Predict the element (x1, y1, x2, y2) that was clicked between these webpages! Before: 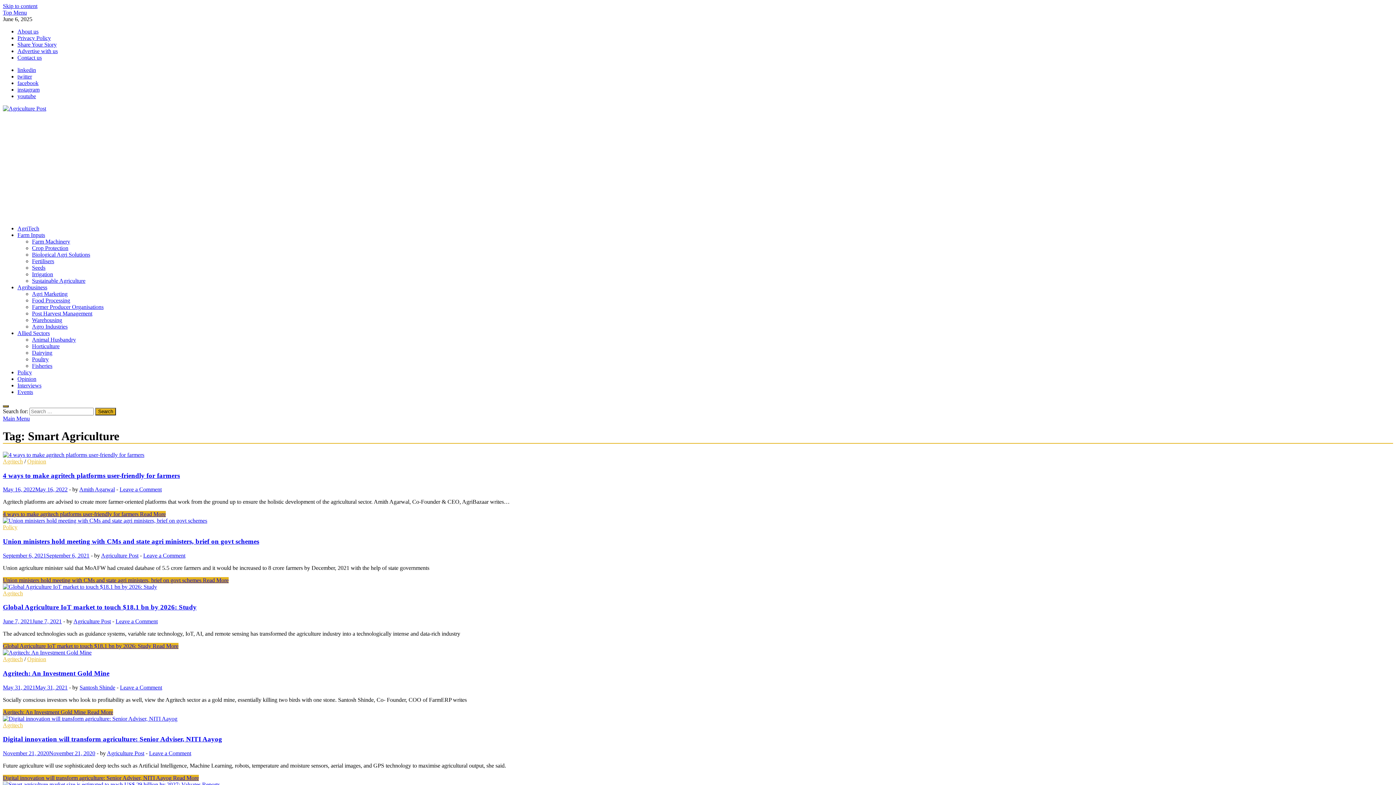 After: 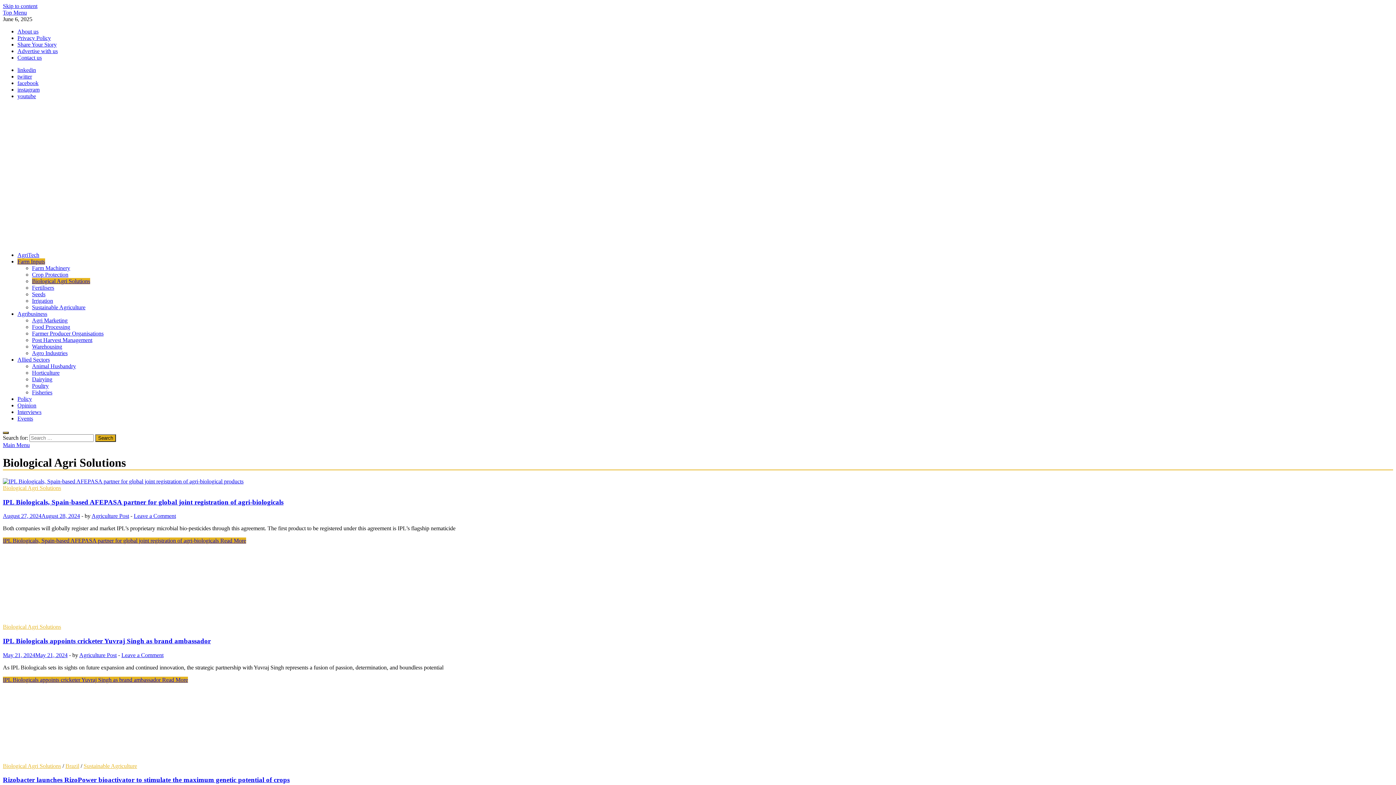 Action: bbox: (32, 251, 90, 257) label: Biological Agri Solutions